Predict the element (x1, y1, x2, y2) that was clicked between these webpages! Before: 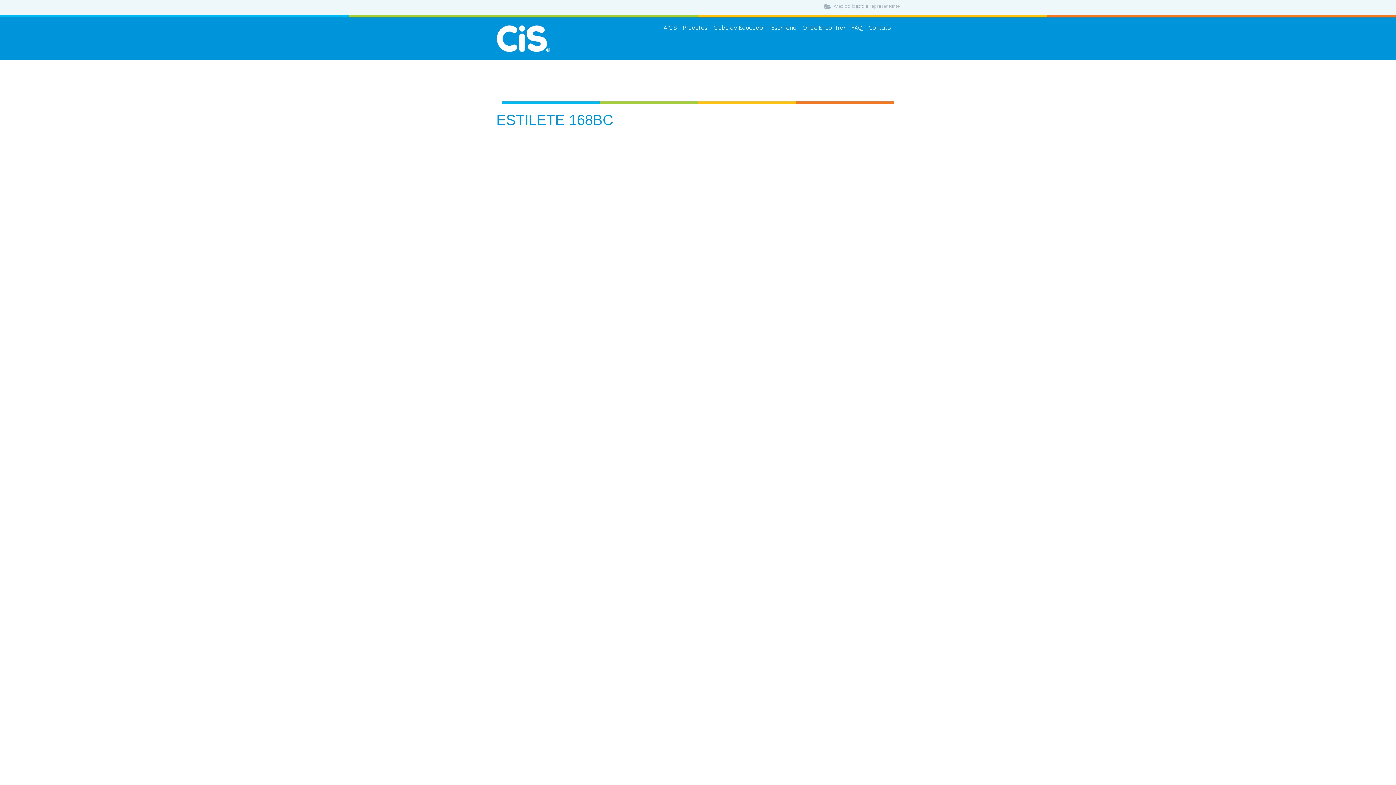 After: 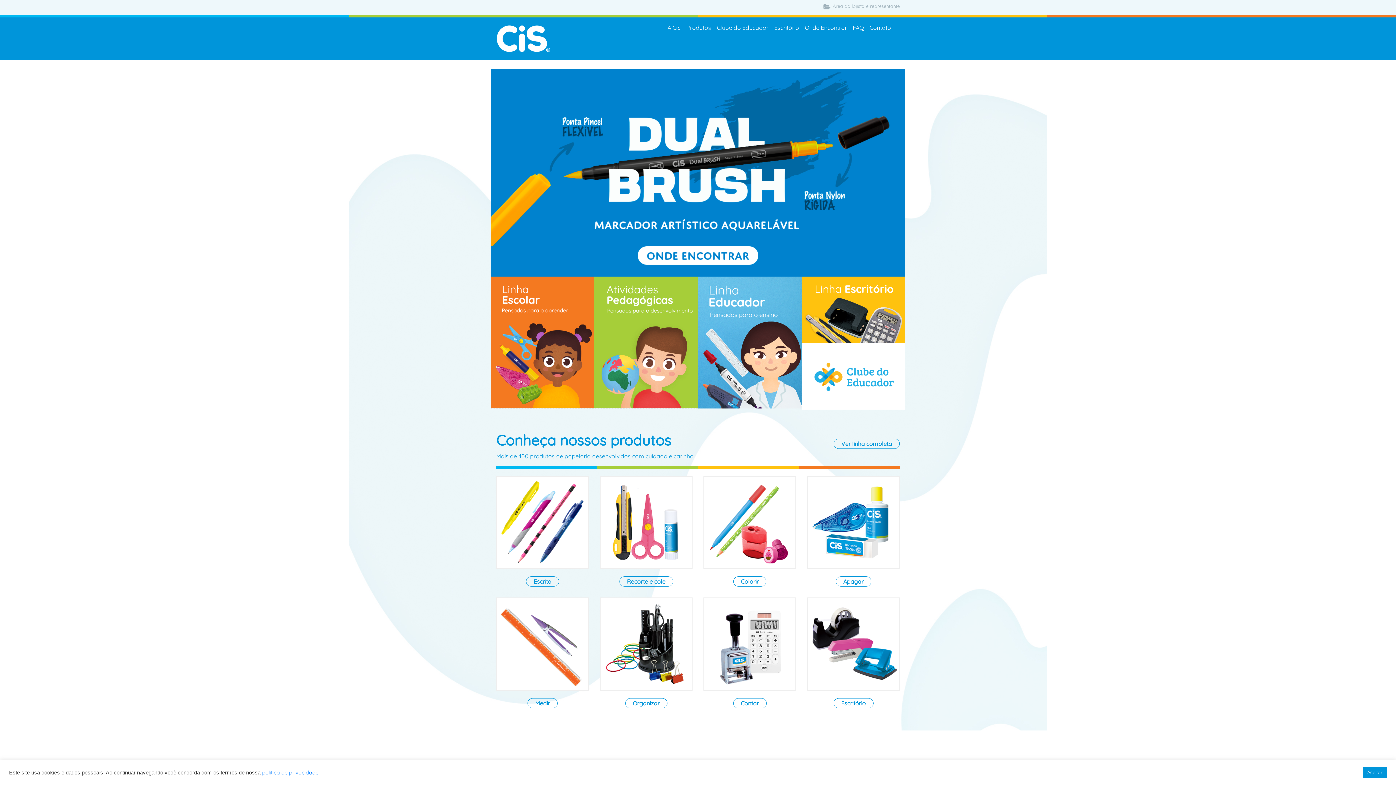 Action: bbox: (496, 34, 550, 41)